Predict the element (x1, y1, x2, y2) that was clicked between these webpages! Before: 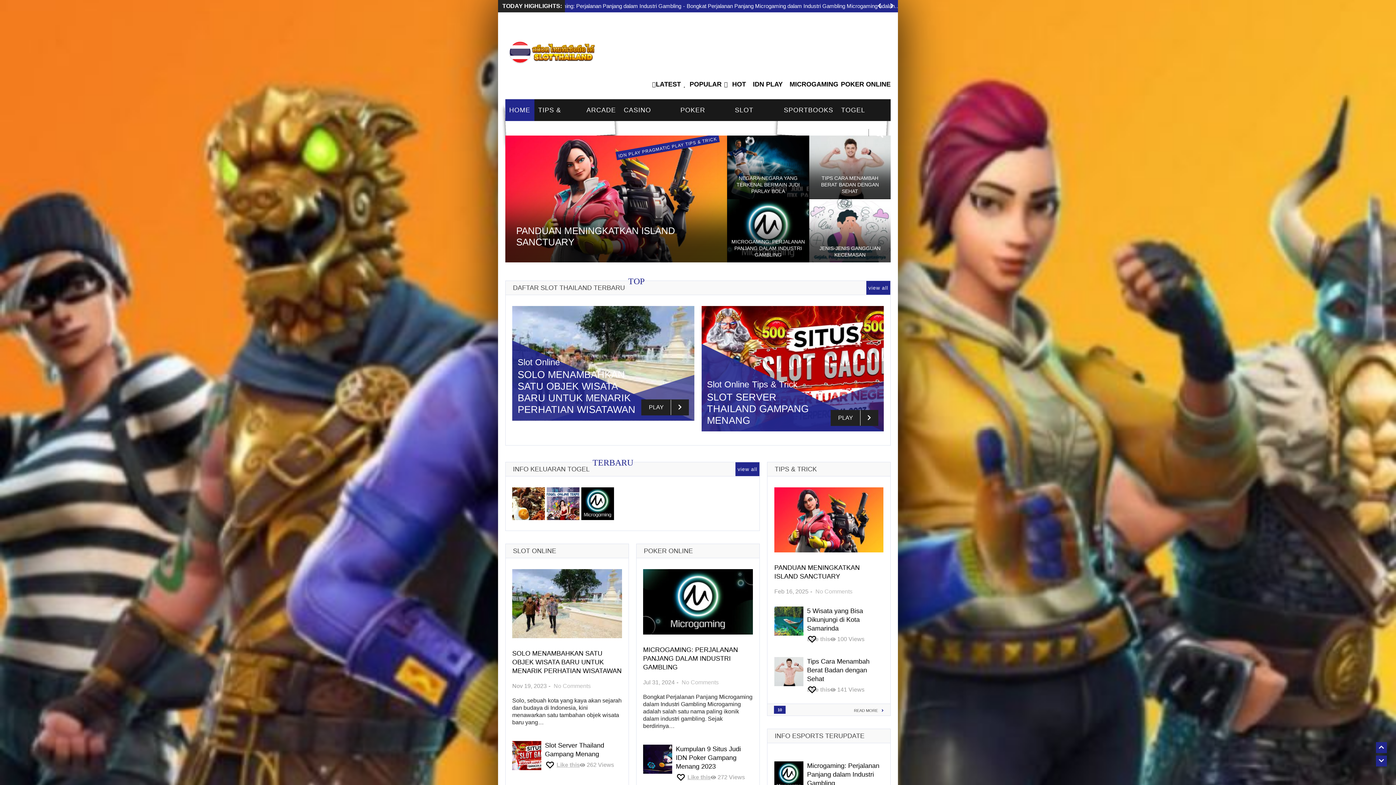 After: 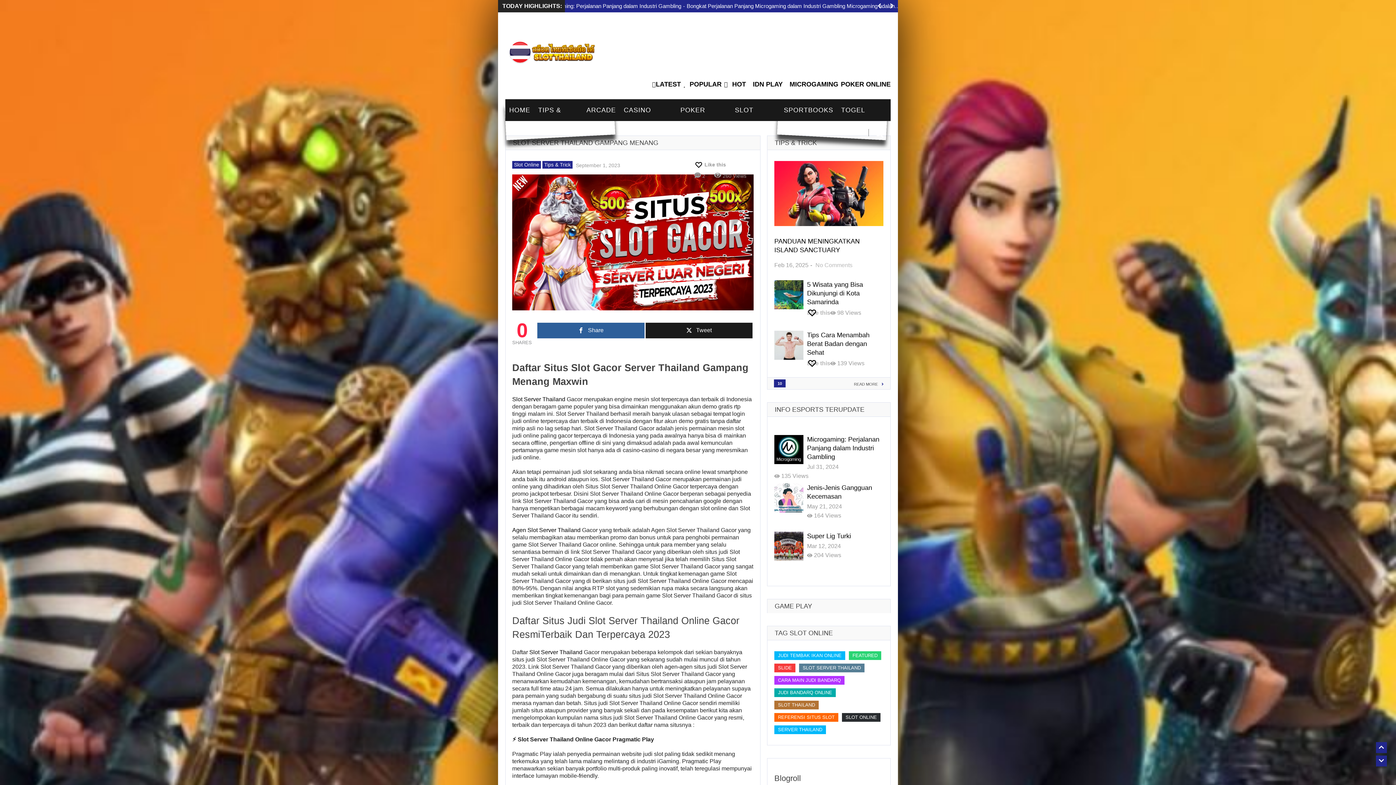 Action: bbox: (512, 741, 541, 770)